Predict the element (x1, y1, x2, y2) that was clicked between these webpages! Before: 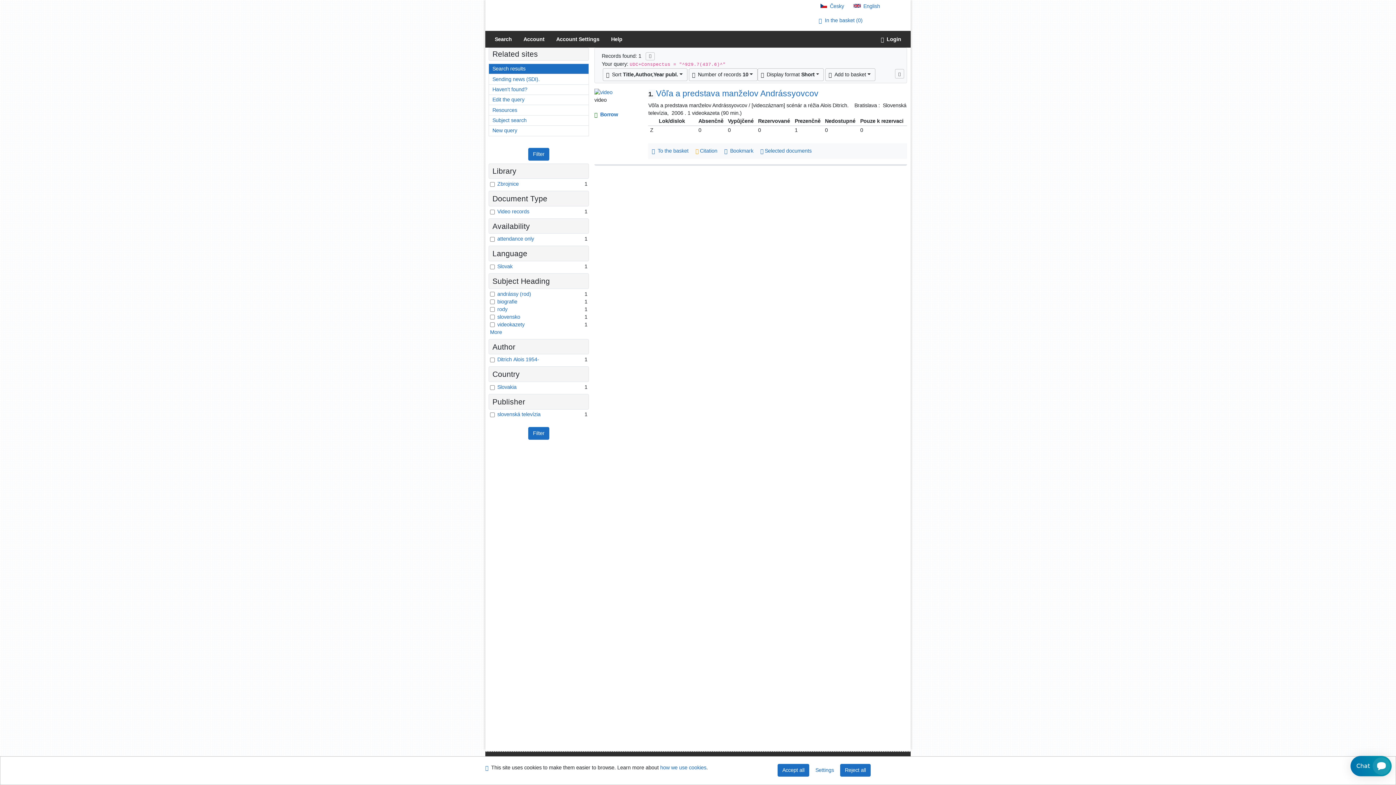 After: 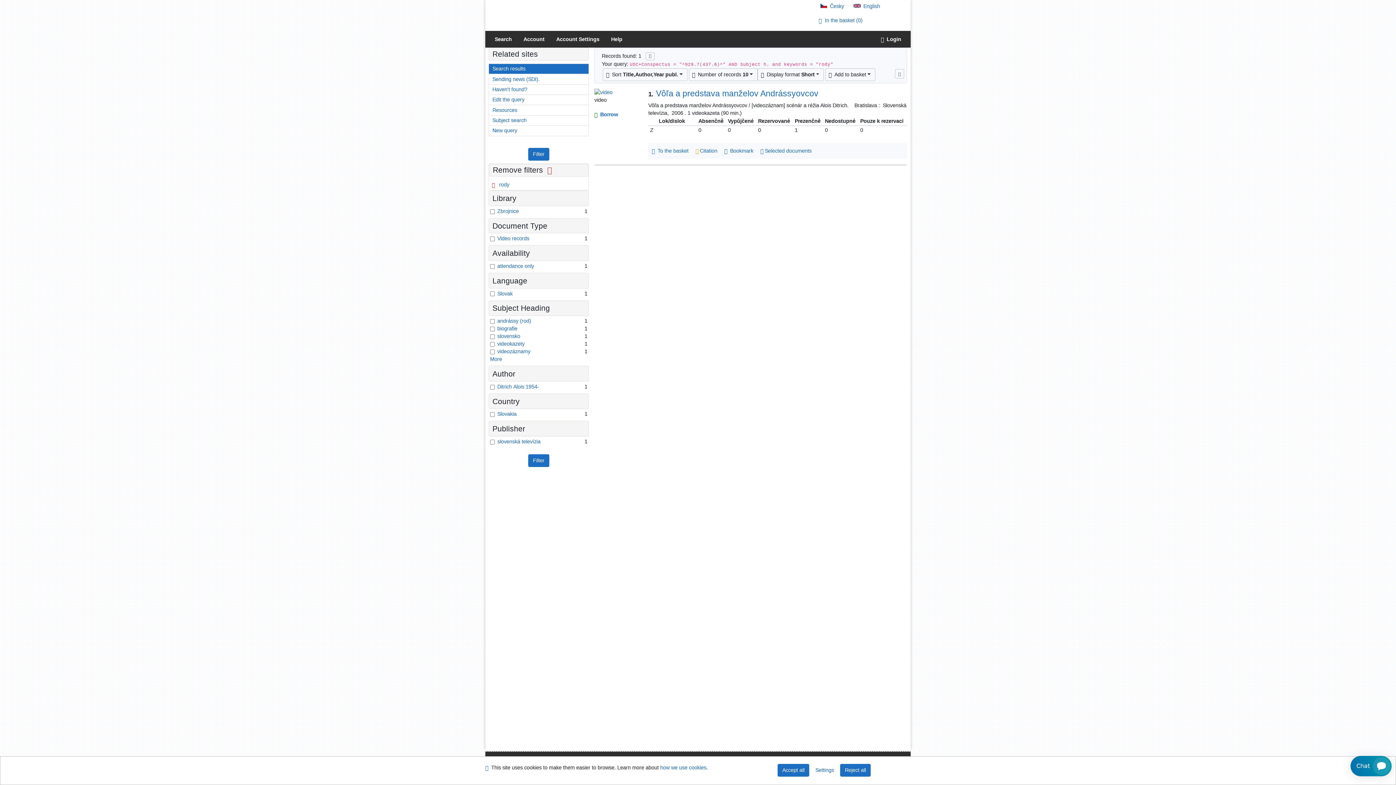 Action: label: Filter in: rody bbox: (497, 306, 507, 312)